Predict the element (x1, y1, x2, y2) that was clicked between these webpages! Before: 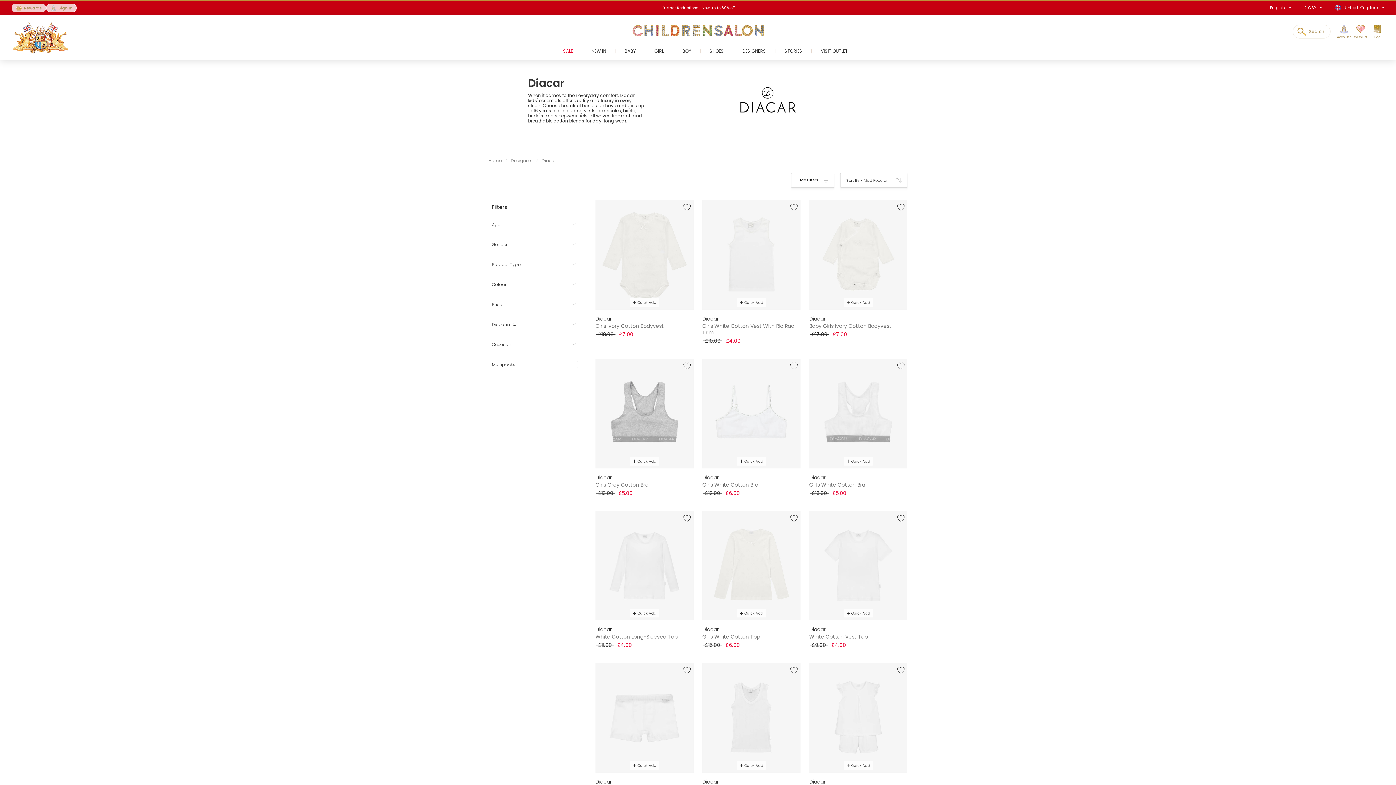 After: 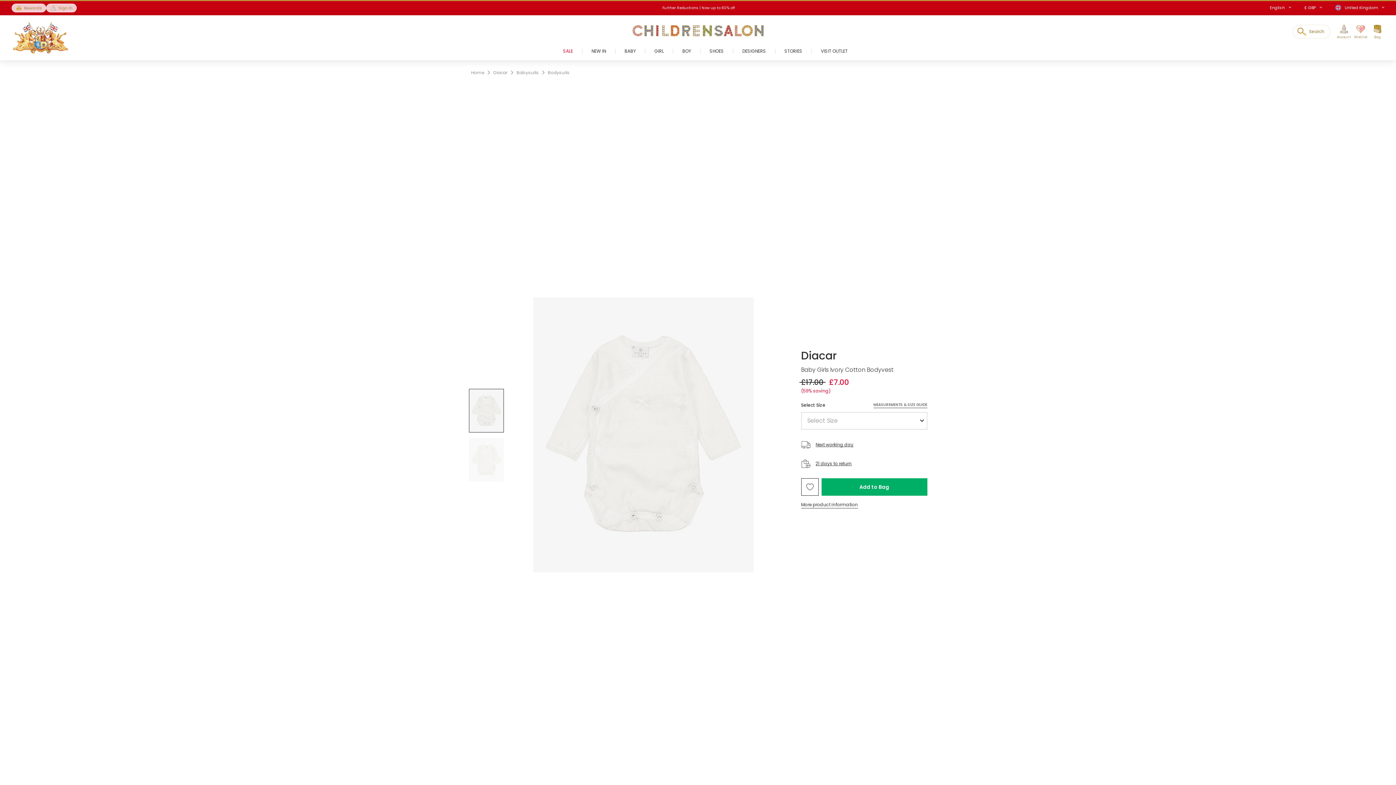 Action: bbox: (809, 199, 907, 337) label: Quick Add
Diacar
Baby Girls Ivory Cotton Bodyvest

£17.00

£7.00